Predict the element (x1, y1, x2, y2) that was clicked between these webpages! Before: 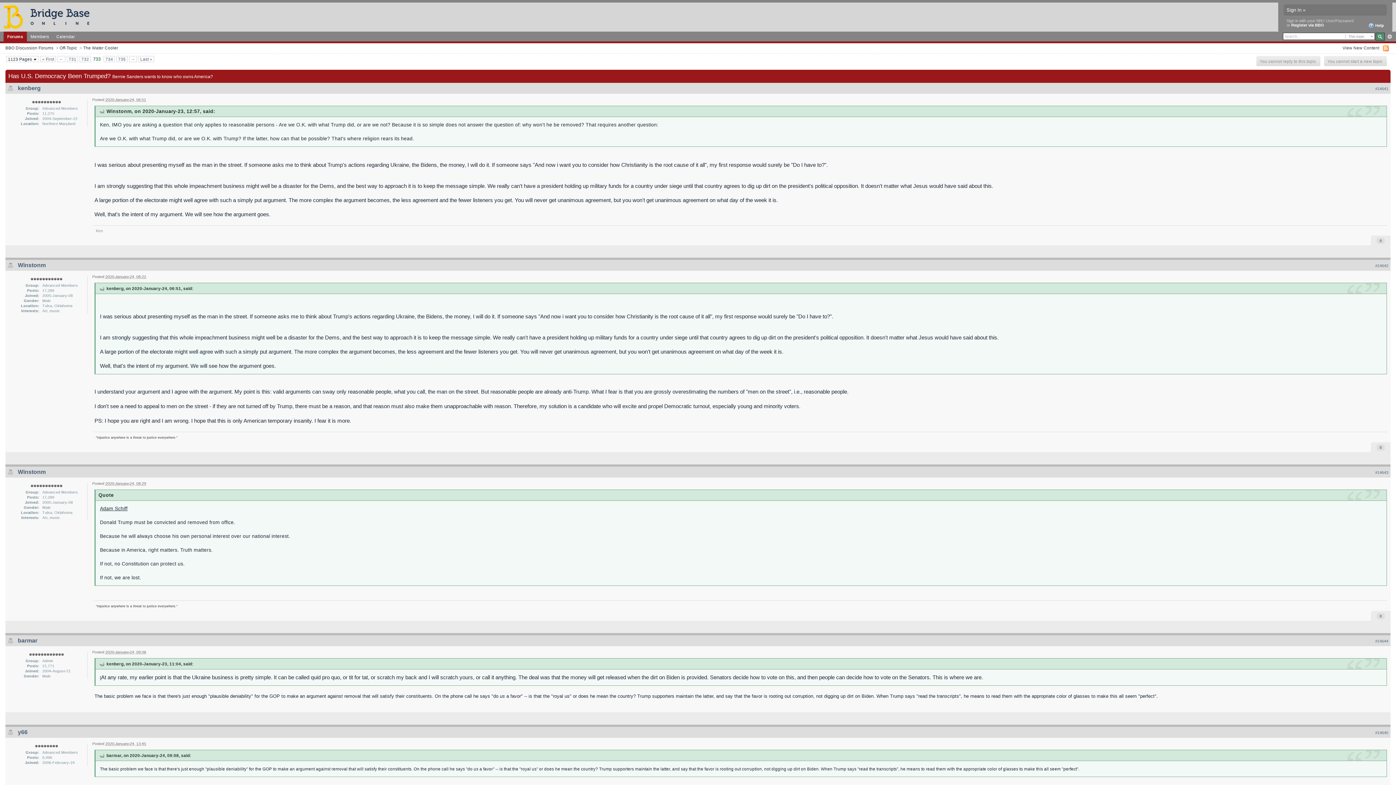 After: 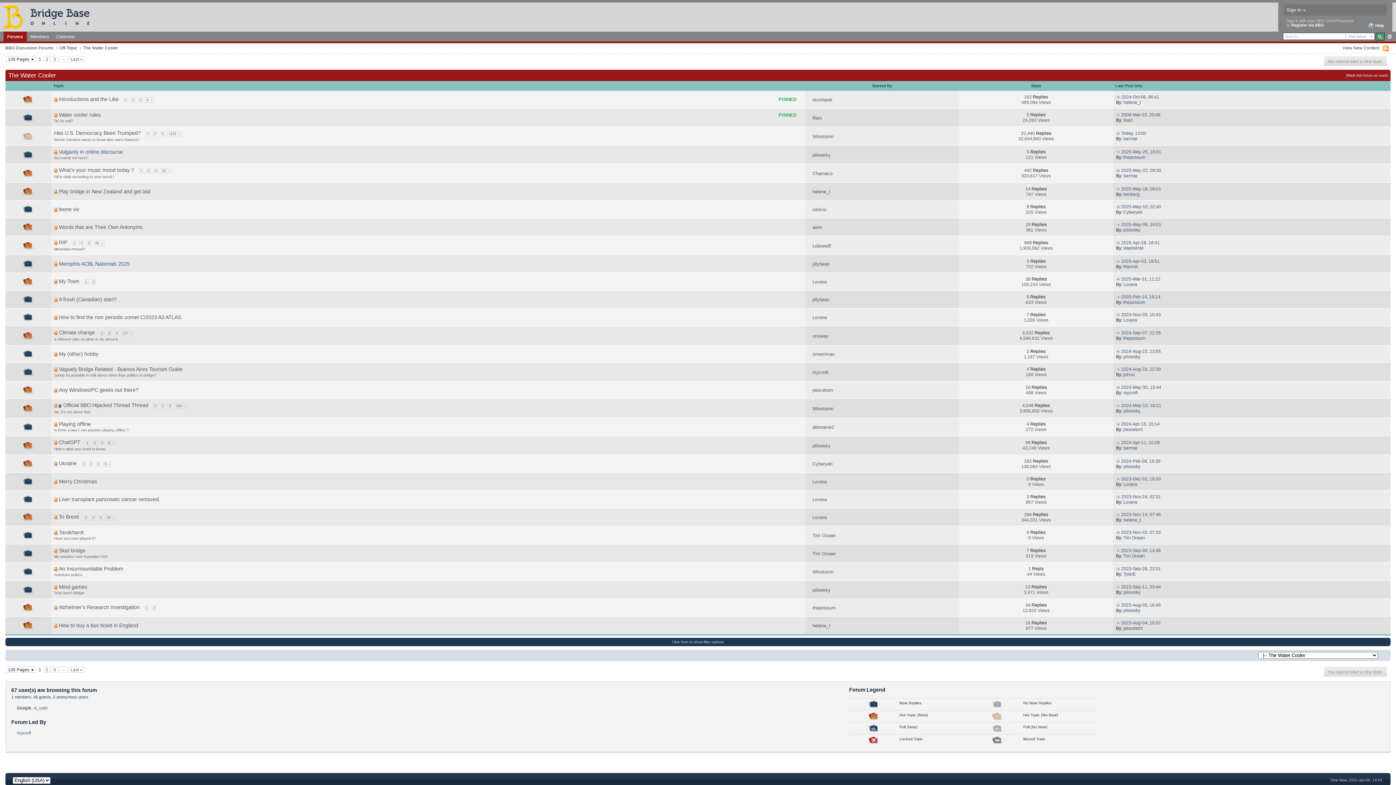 Action: bbox: (83, 45, 118, 50) label: The Water Cooler